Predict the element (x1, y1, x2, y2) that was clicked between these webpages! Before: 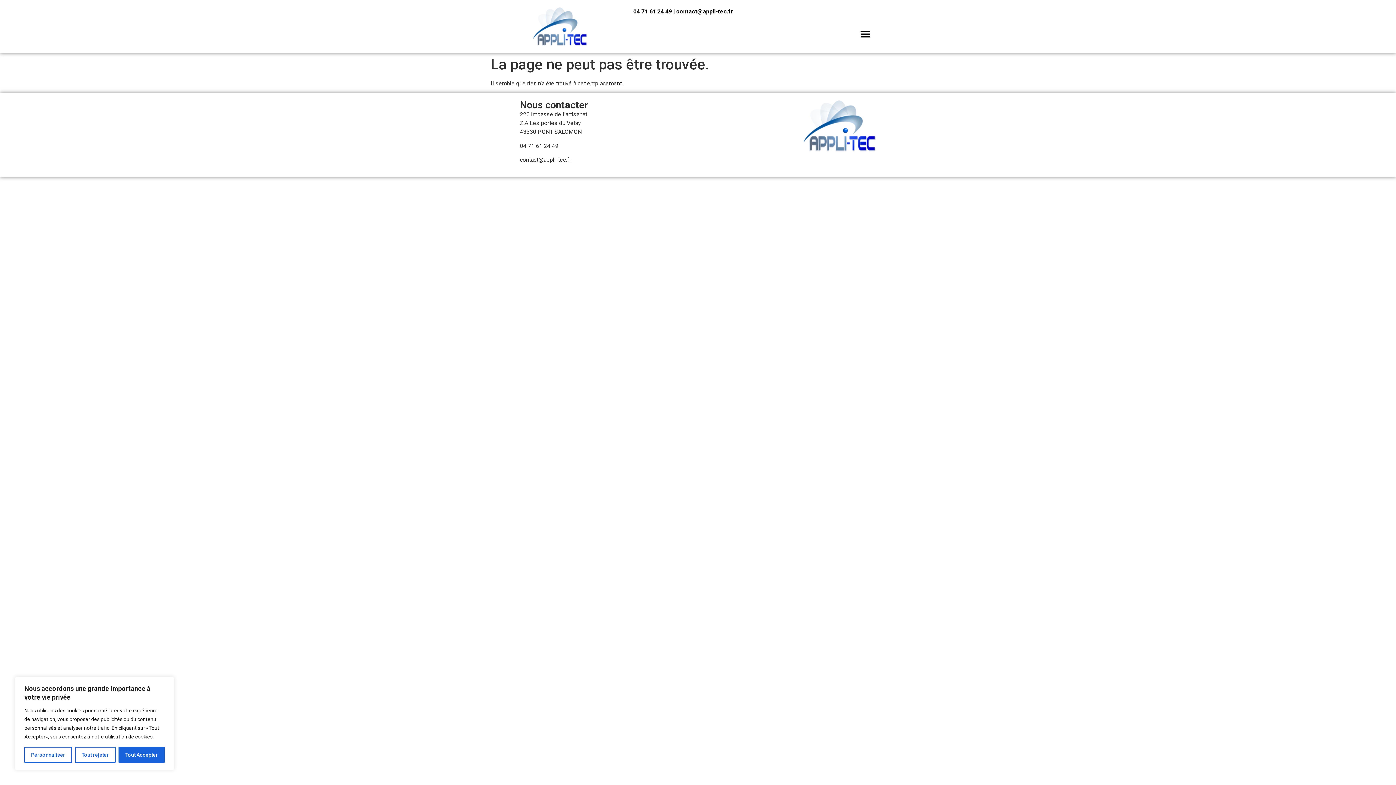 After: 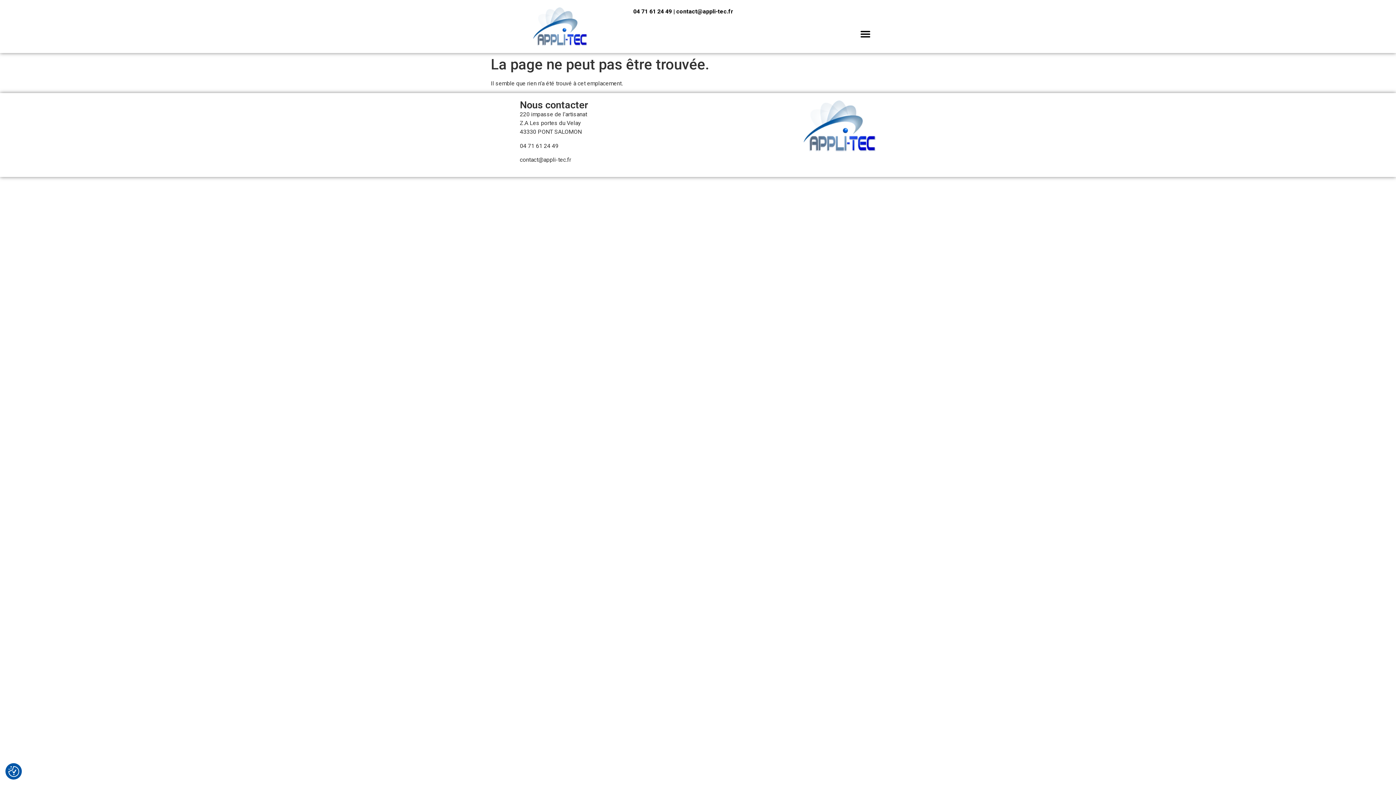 Action: label: Tout rejeter bbox: (74, 747, 115, 763)